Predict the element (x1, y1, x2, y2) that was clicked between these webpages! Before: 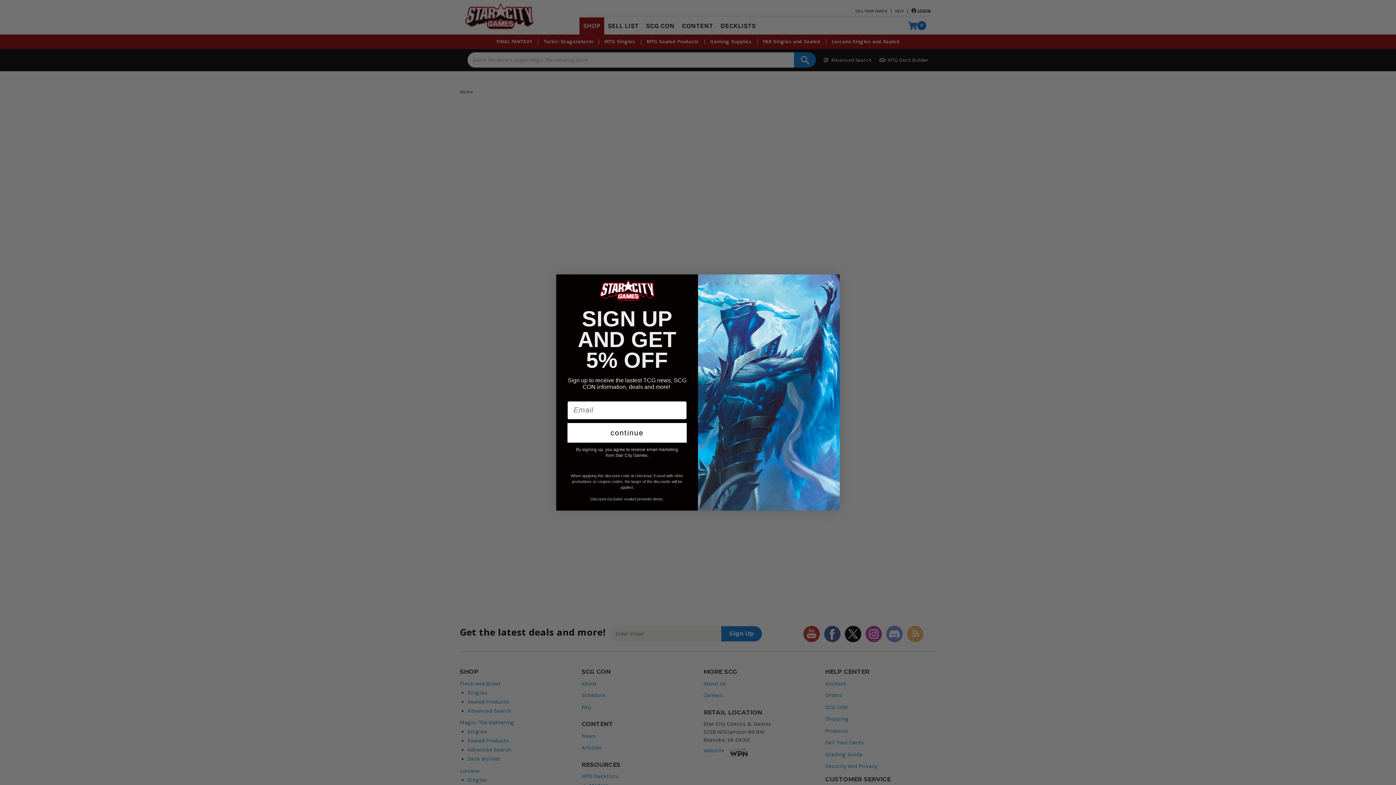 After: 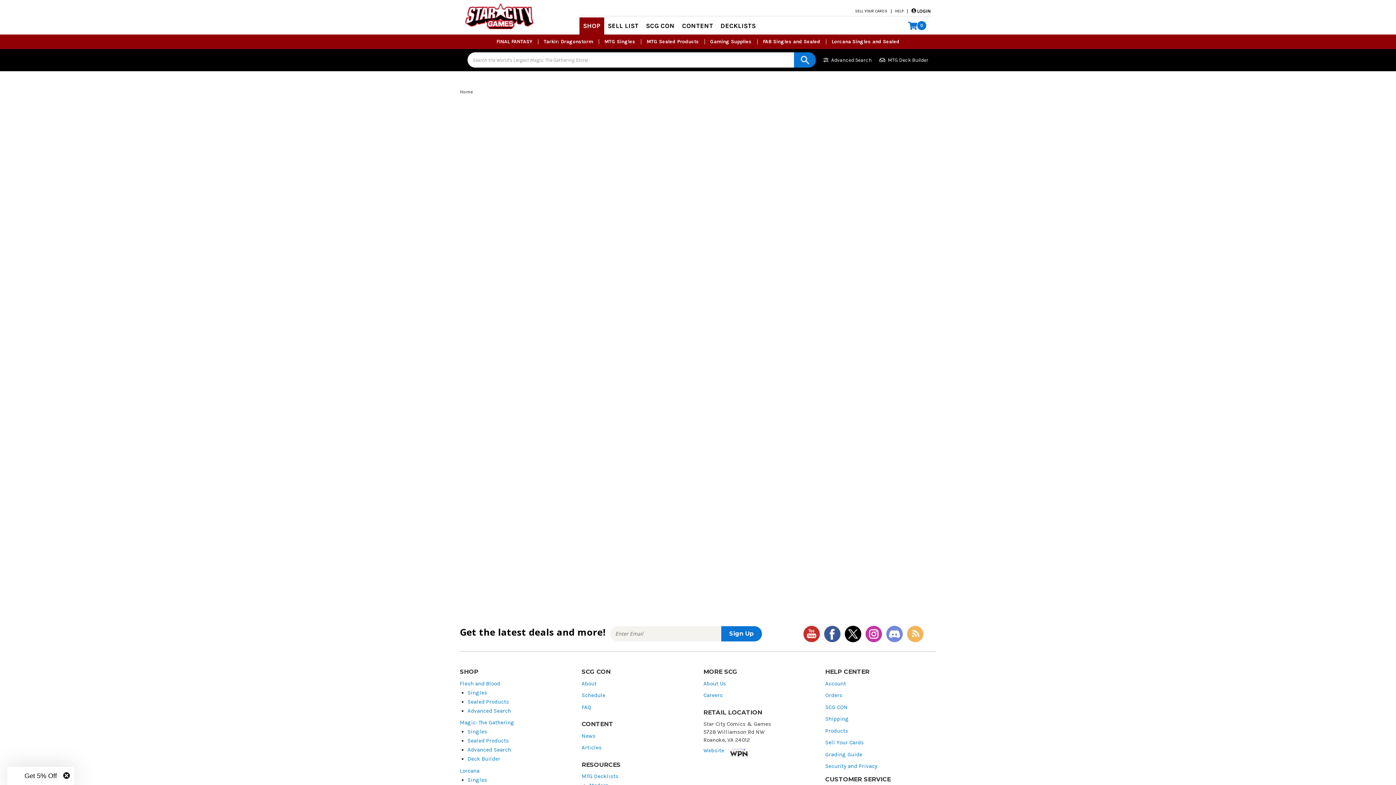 Action: label: Close dialog bbox: (824, 277, 837, 290)